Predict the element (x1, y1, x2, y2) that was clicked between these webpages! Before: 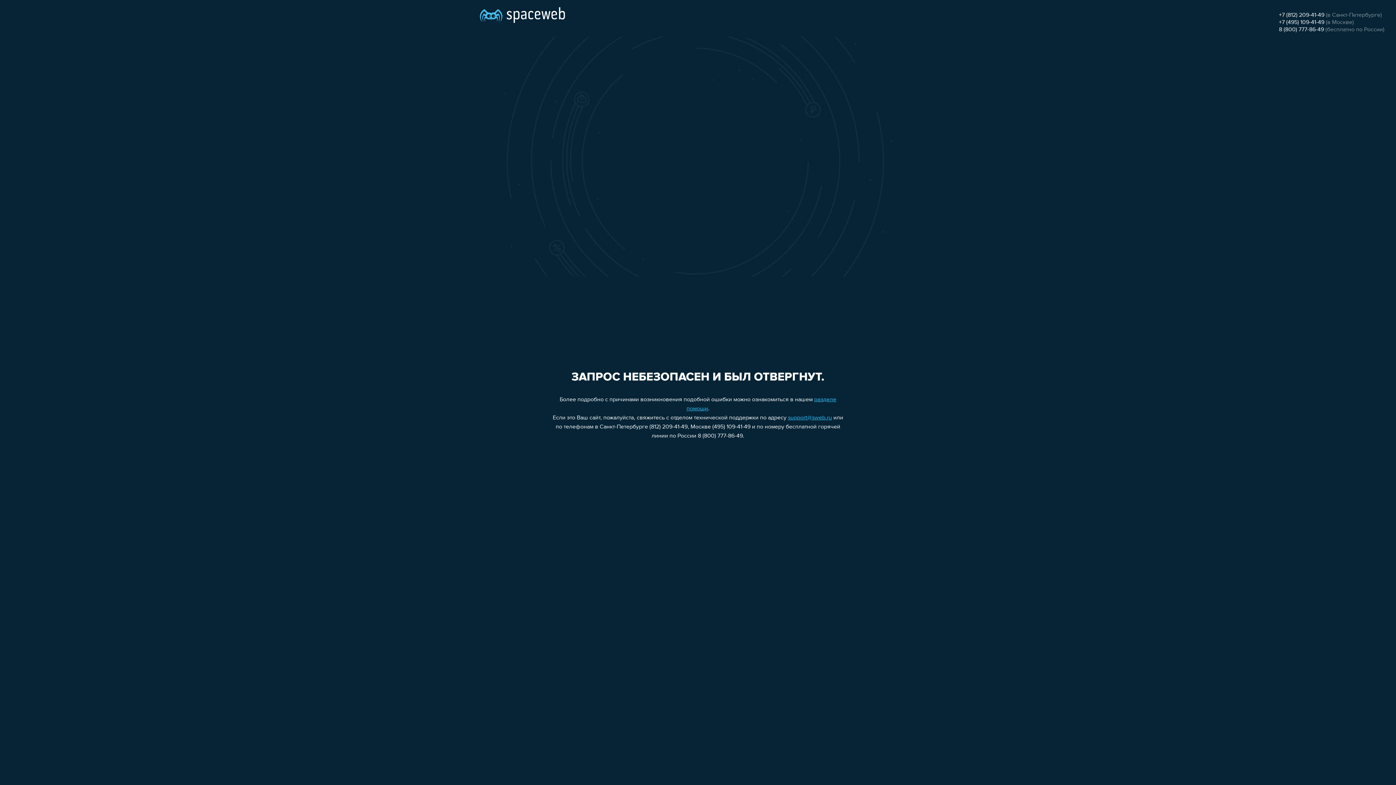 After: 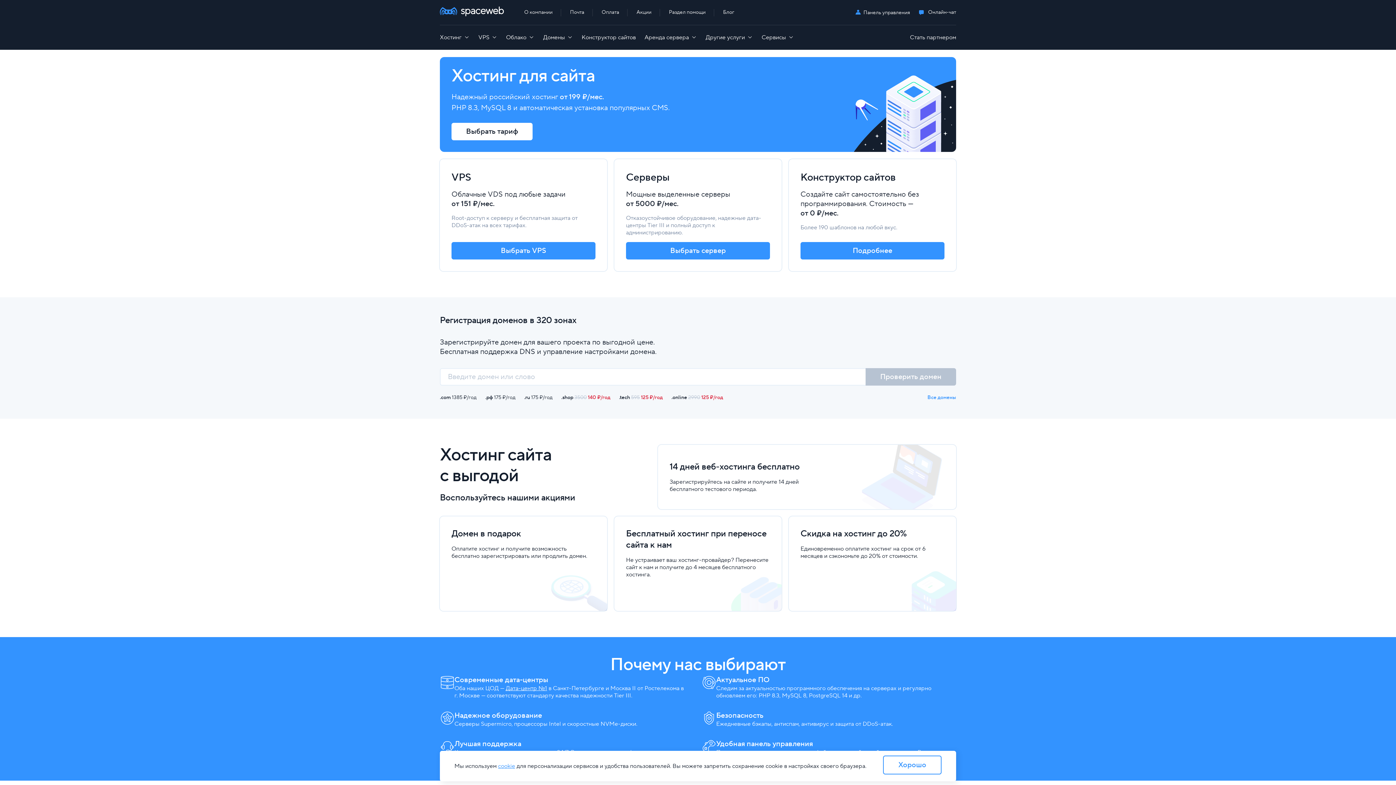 Action: bbox: (480, 0, 565, 25)